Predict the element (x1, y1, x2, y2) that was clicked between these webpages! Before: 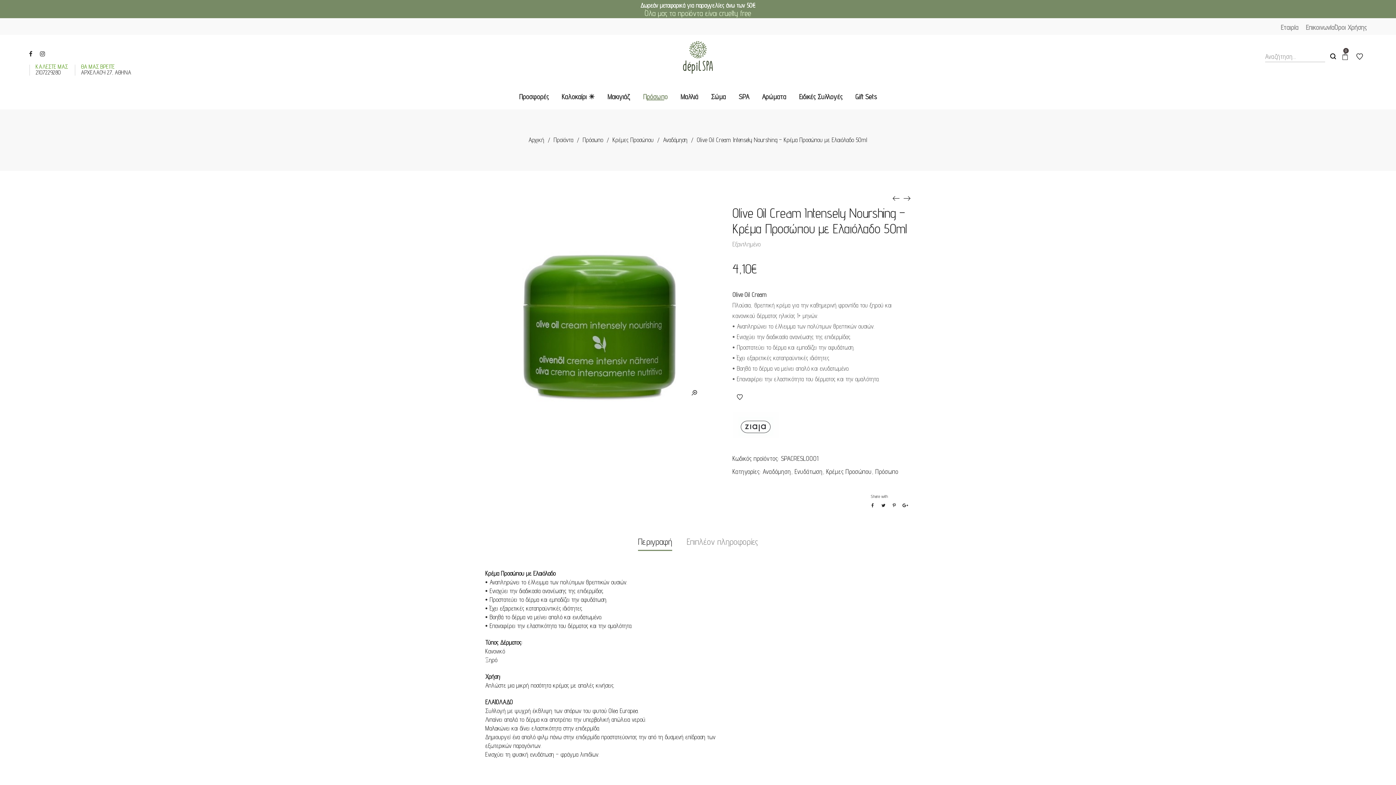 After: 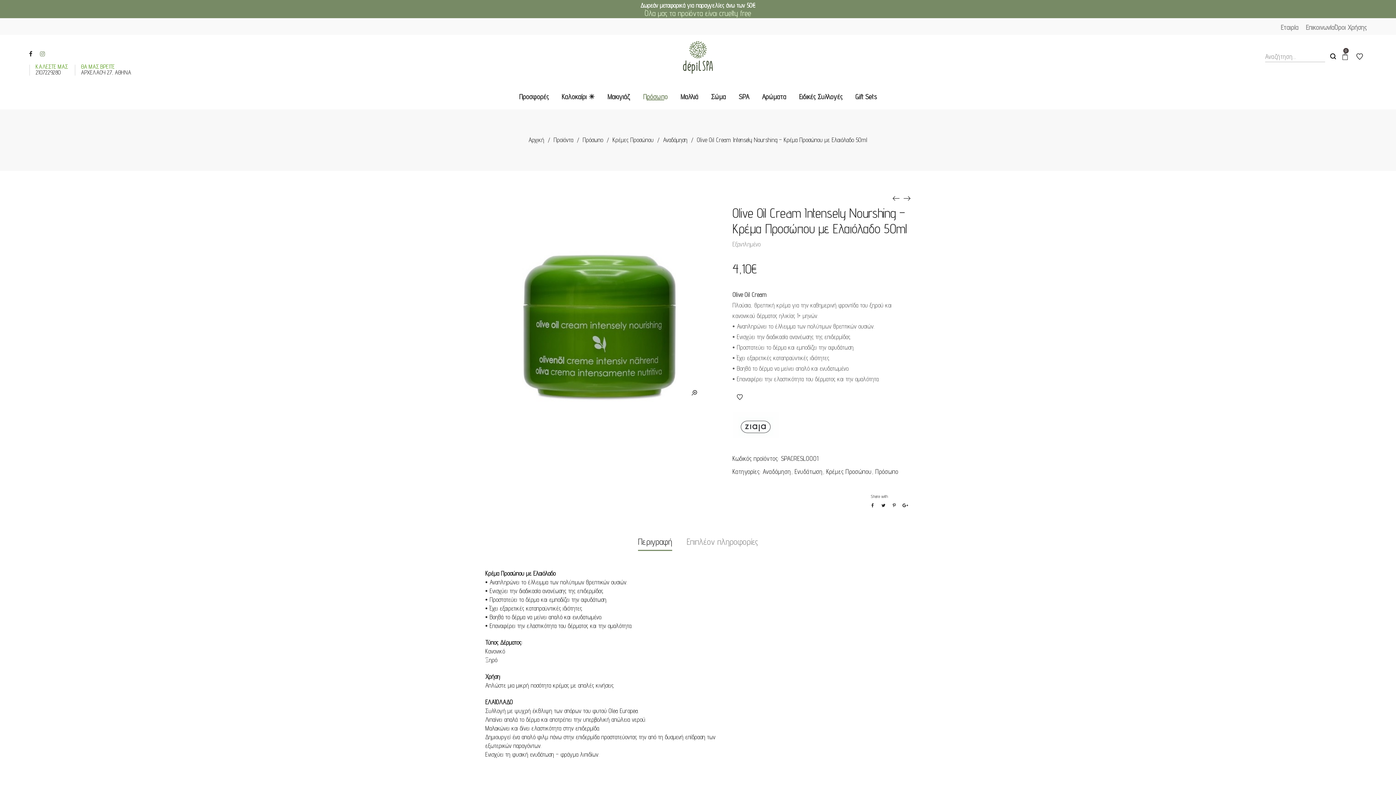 Action: bbox: (40, 49, 46, 57)